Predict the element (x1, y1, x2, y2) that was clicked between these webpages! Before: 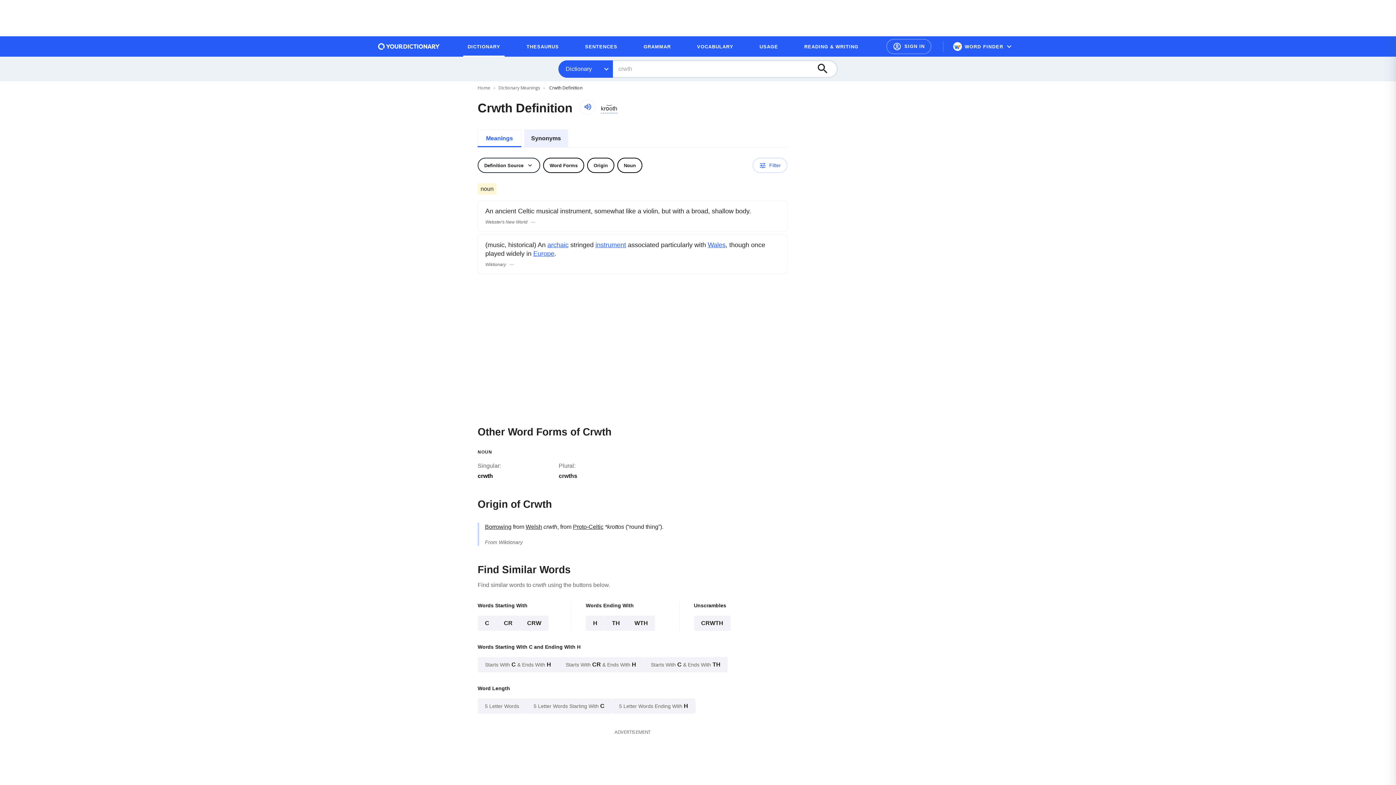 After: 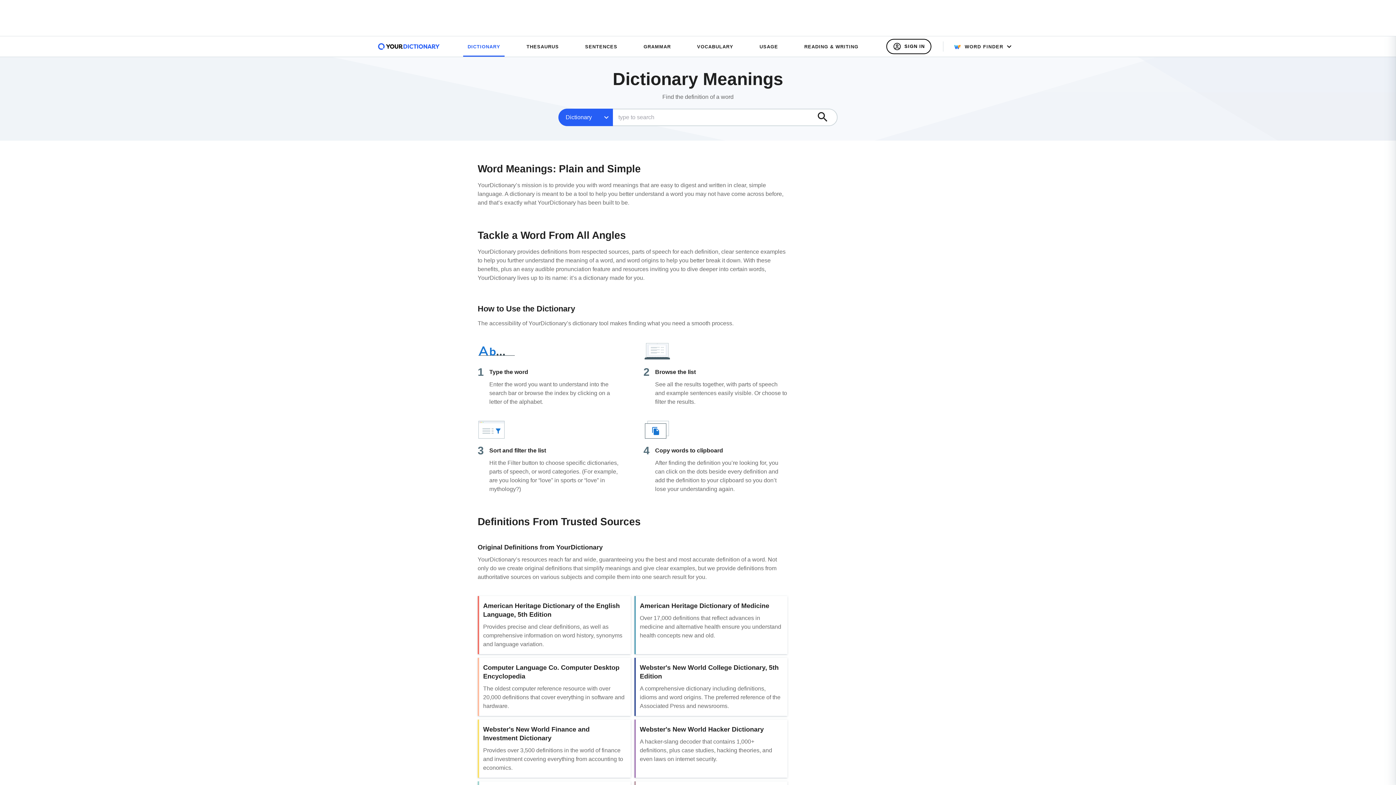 Action: bbox: (463, 39, 504, 53) label: DICTIONARY